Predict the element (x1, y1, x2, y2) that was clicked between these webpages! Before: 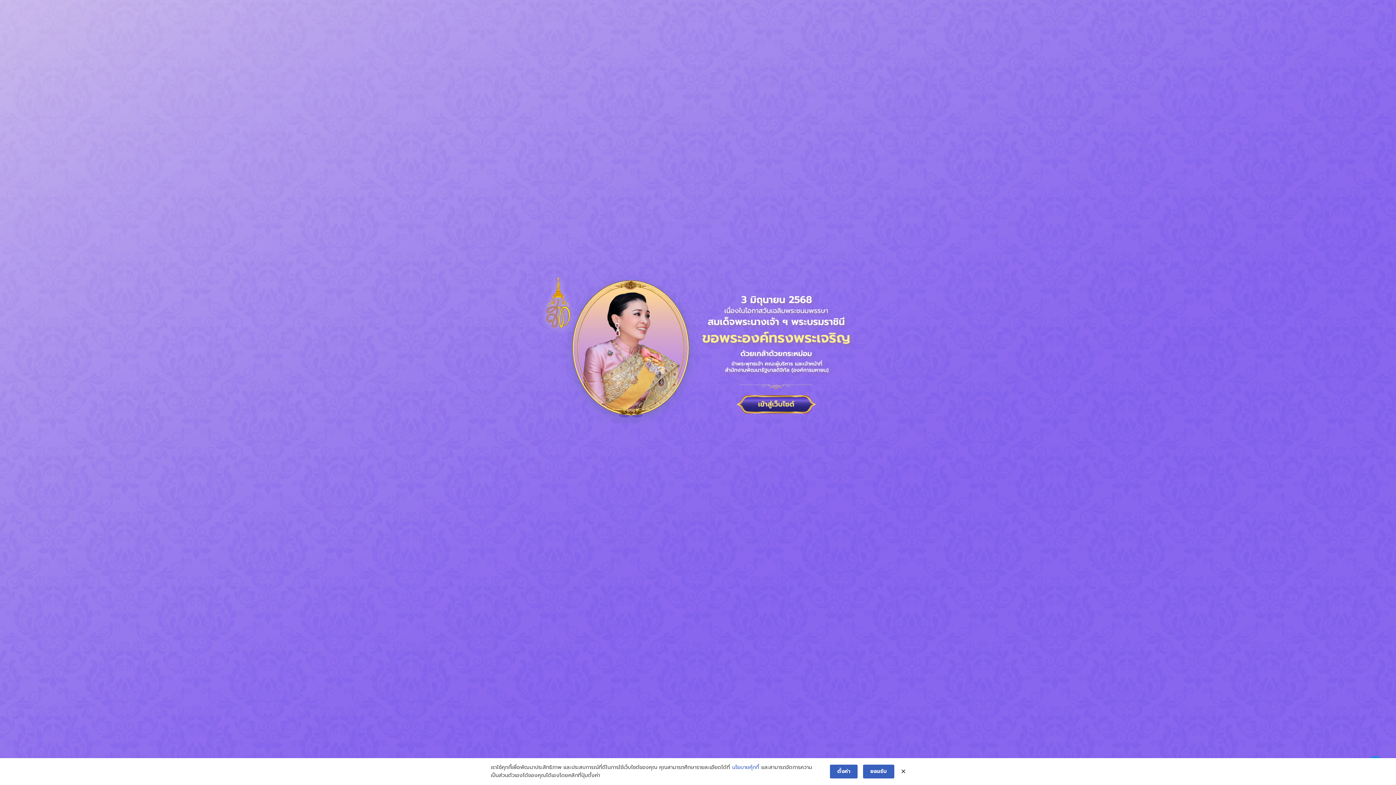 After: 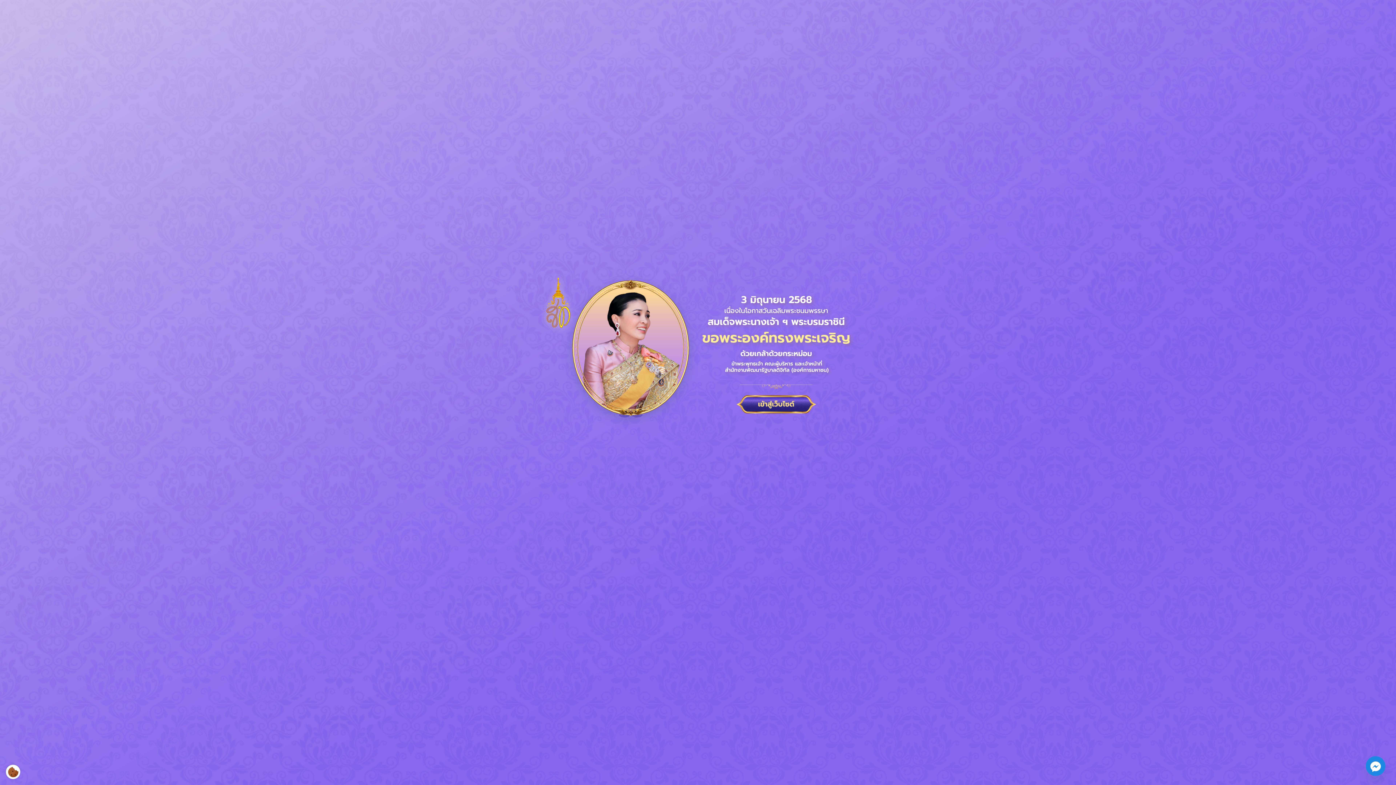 Action: bbox: (901, 767, 905, 776)